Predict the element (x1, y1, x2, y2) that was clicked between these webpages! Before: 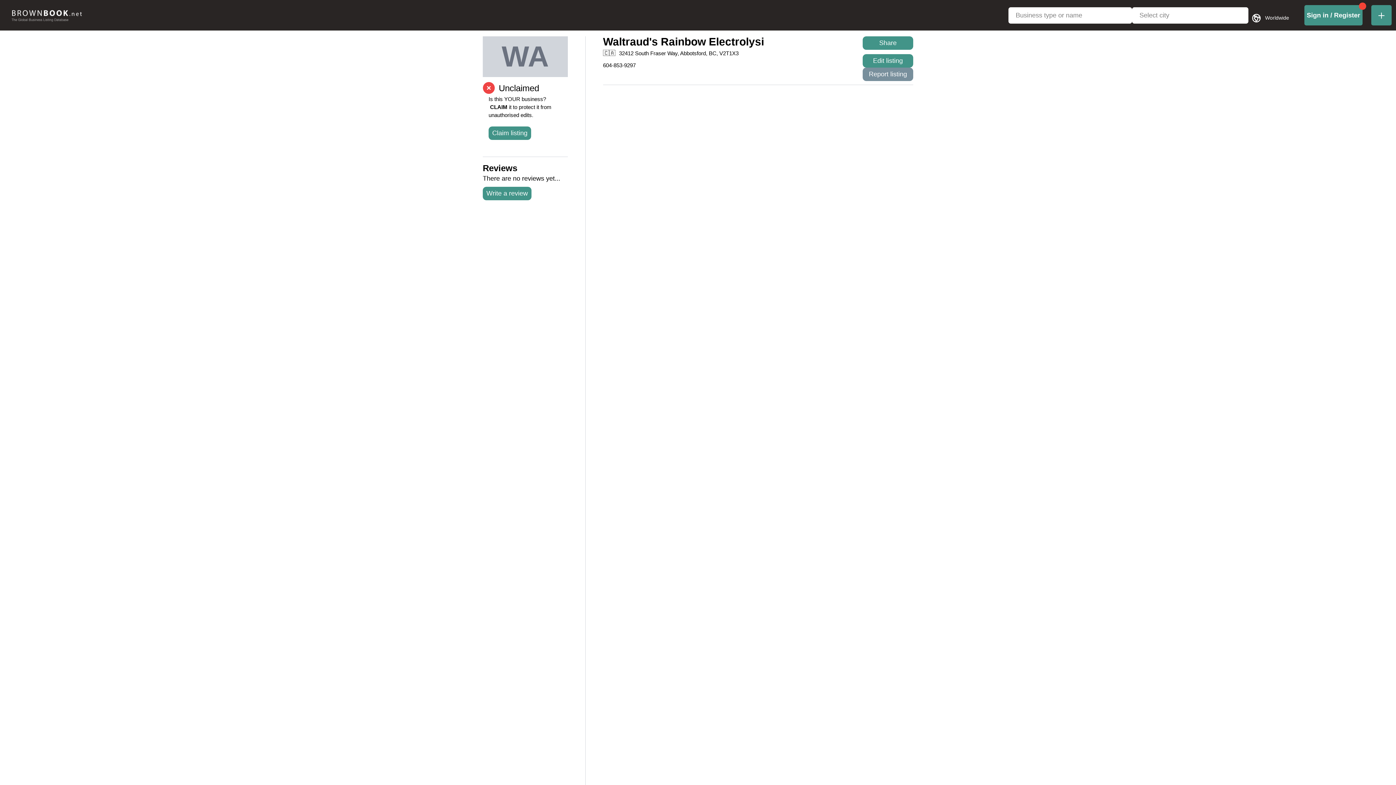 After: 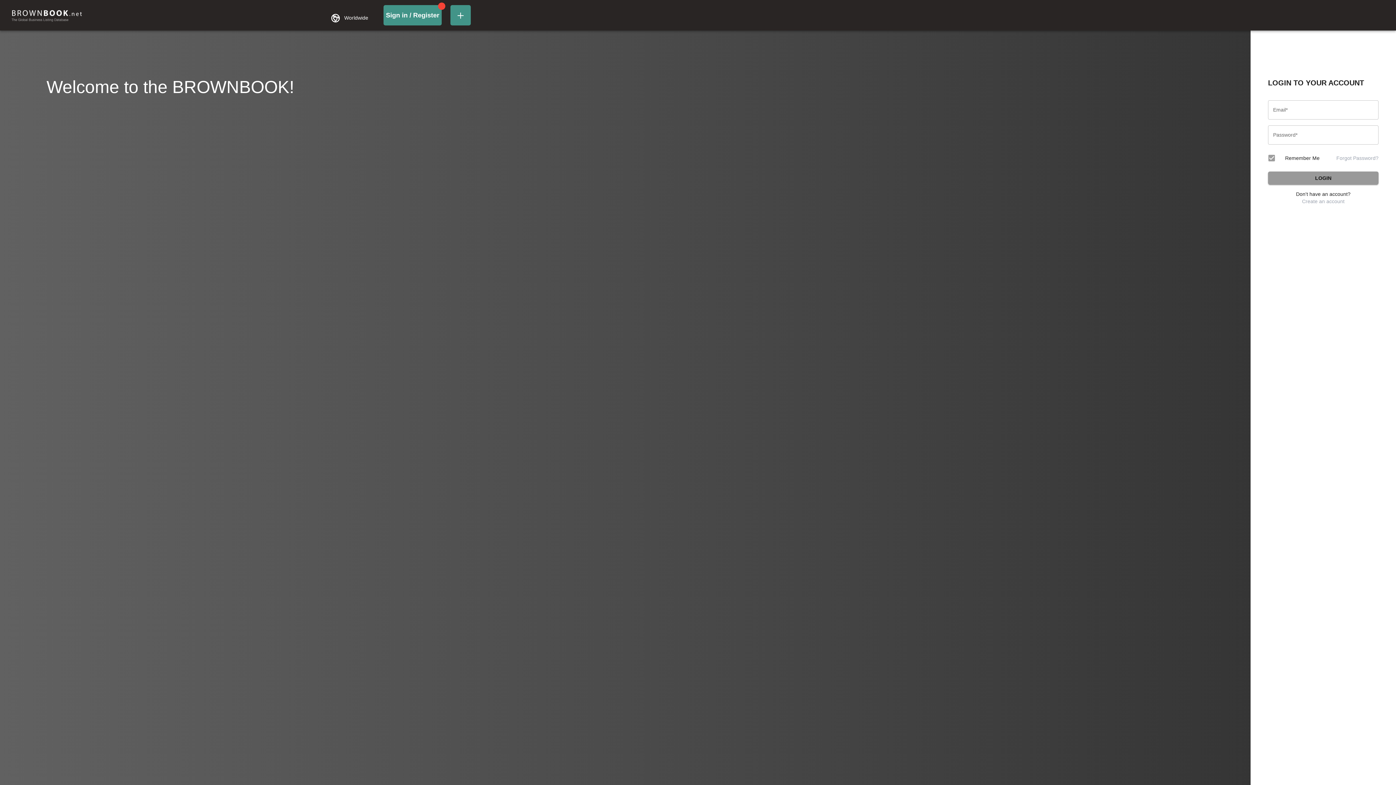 Action: label: login-link bbox: (1304, 5, 1362, 25)